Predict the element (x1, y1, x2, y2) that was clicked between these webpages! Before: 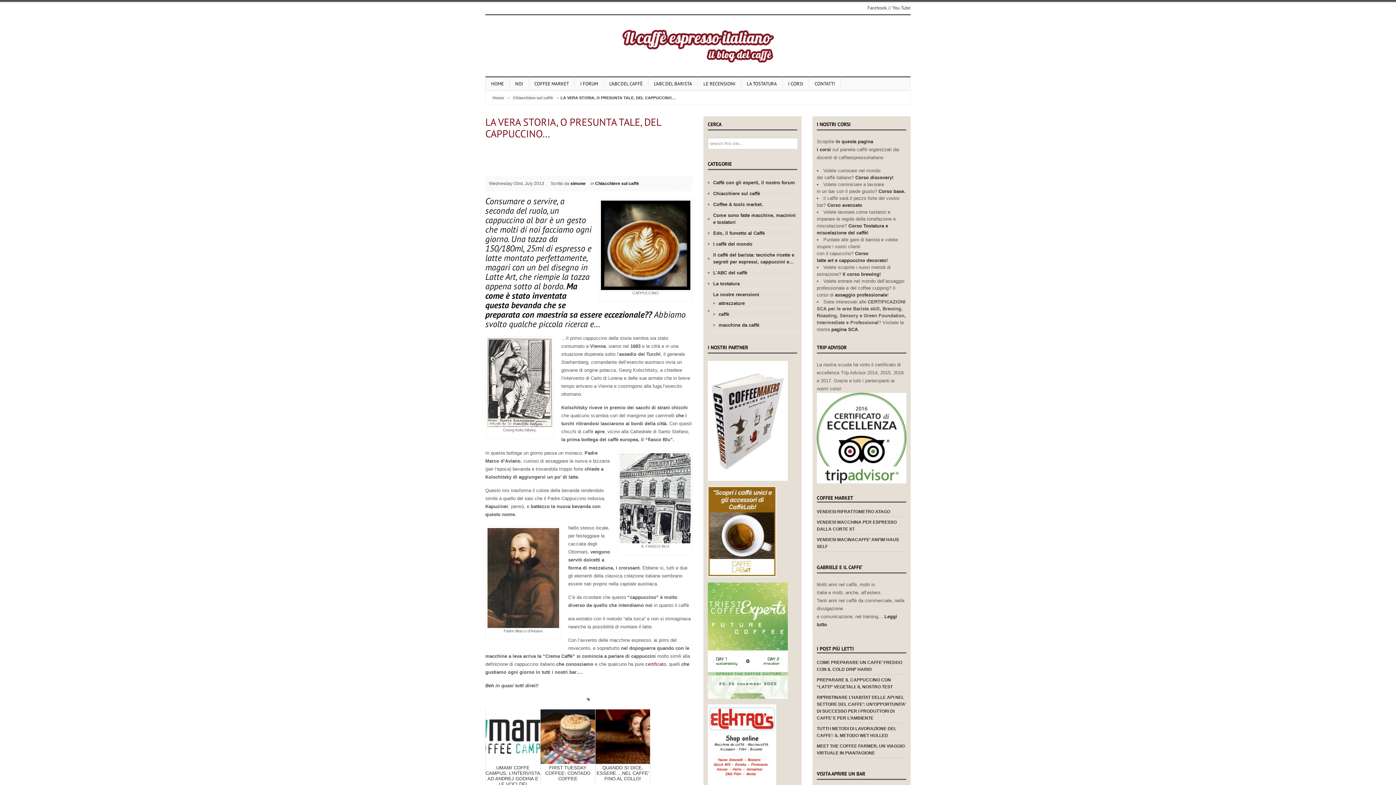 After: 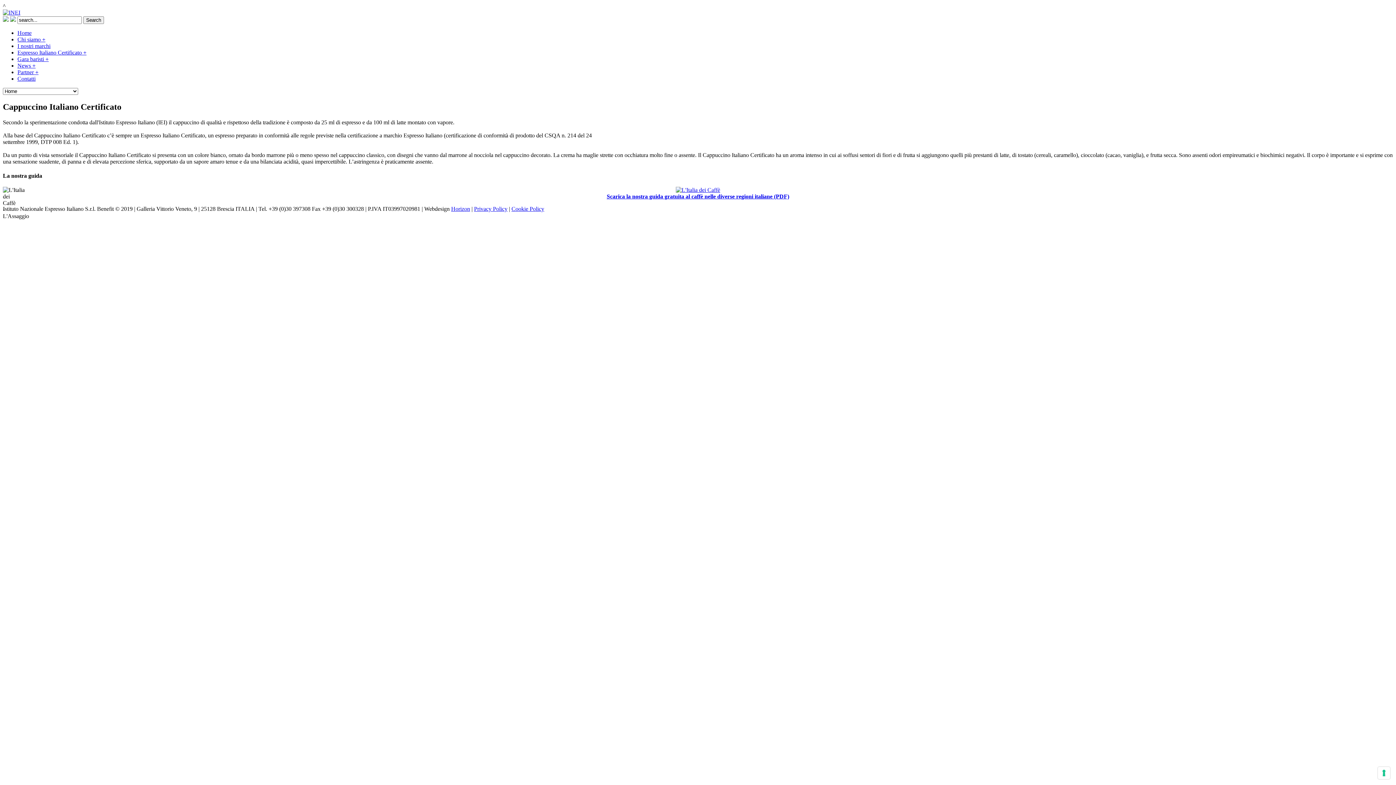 Action: bbox: (645, 661, 666, 668) label: certificato